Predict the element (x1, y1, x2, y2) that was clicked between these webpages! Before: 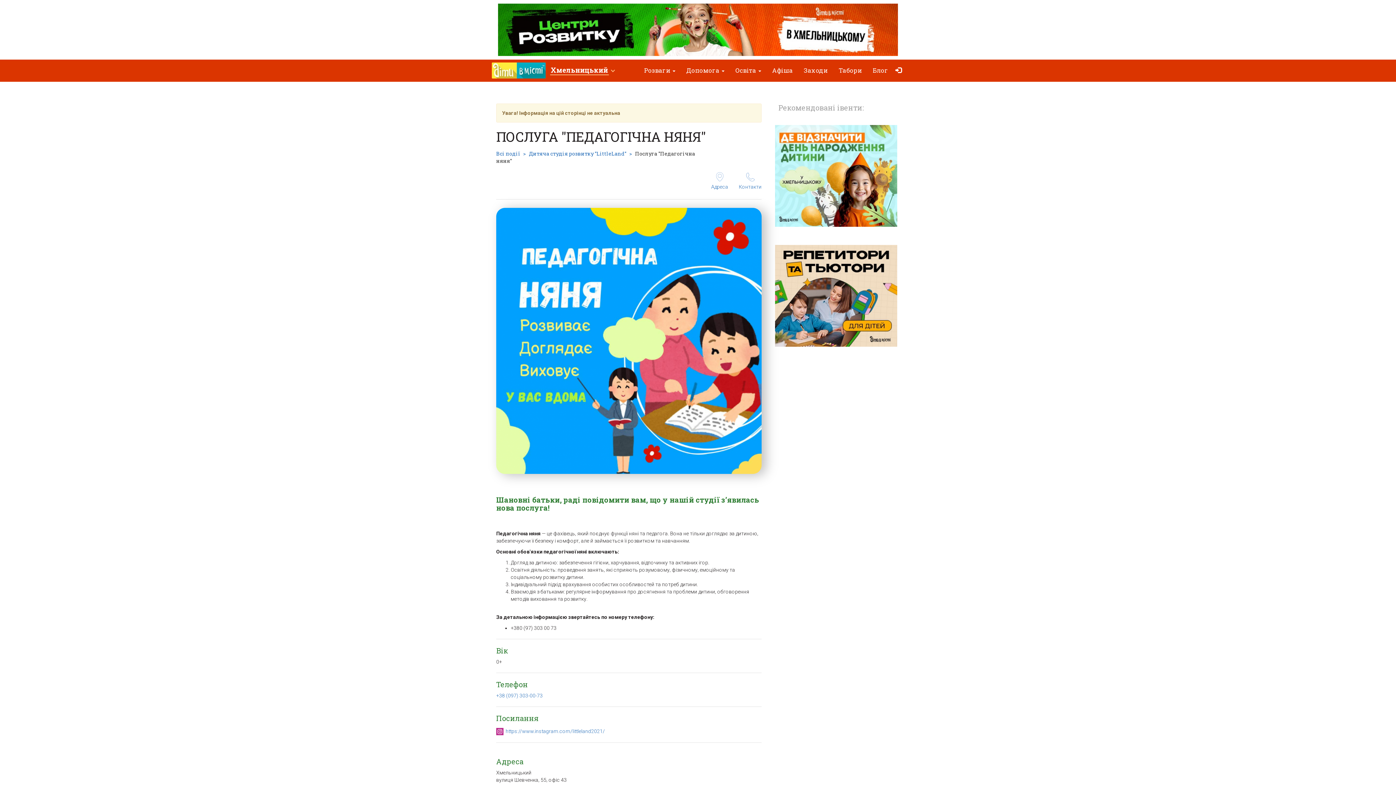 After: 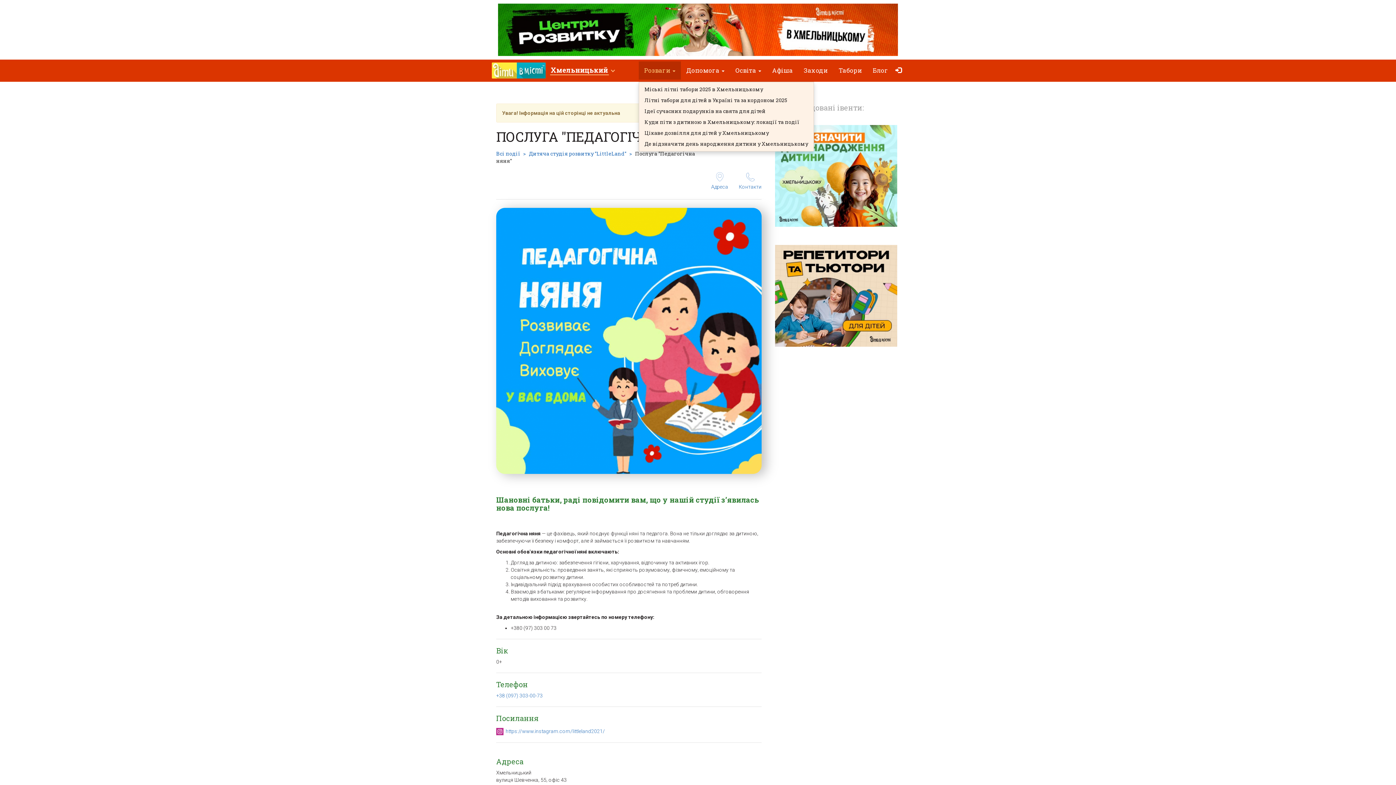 Action: label: Розваги  bbox: (638, 61, 681, 79)